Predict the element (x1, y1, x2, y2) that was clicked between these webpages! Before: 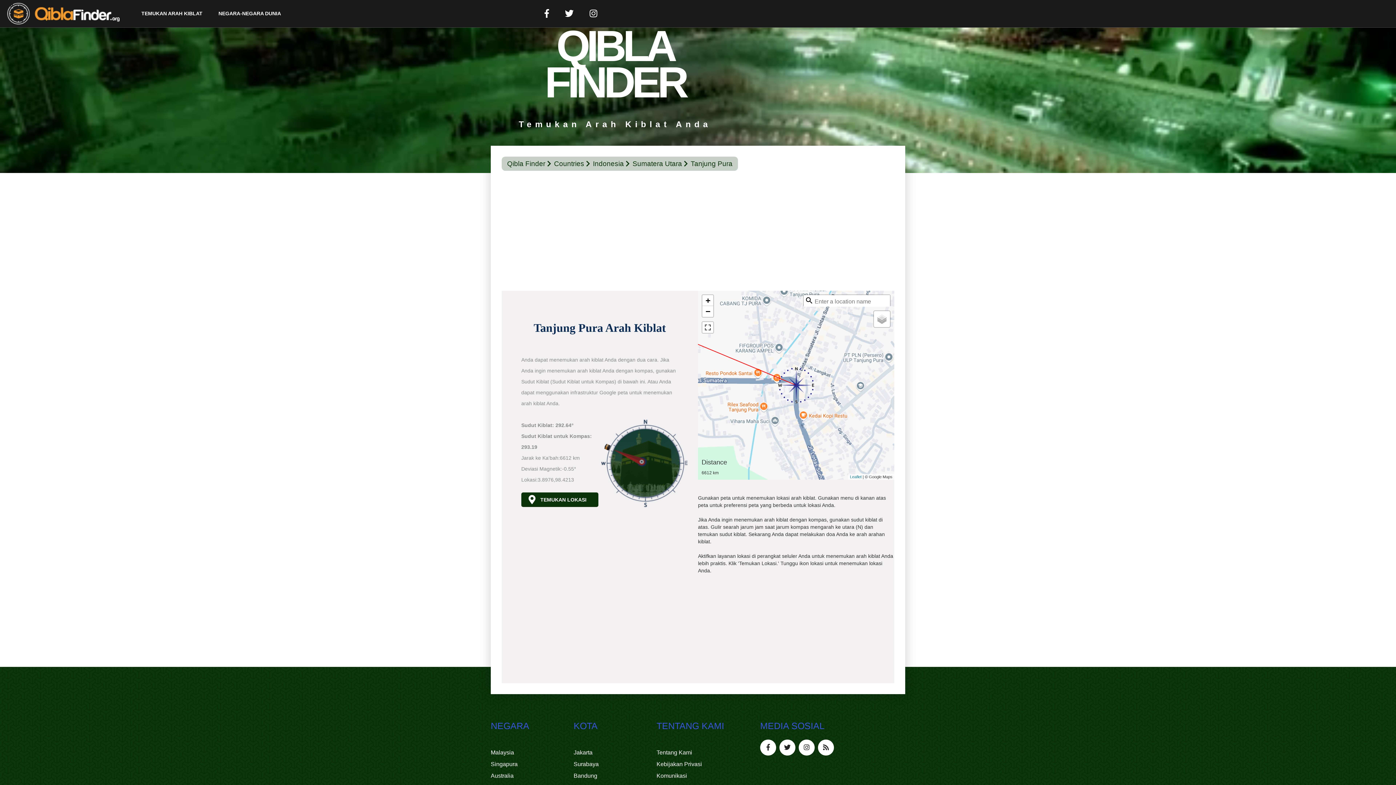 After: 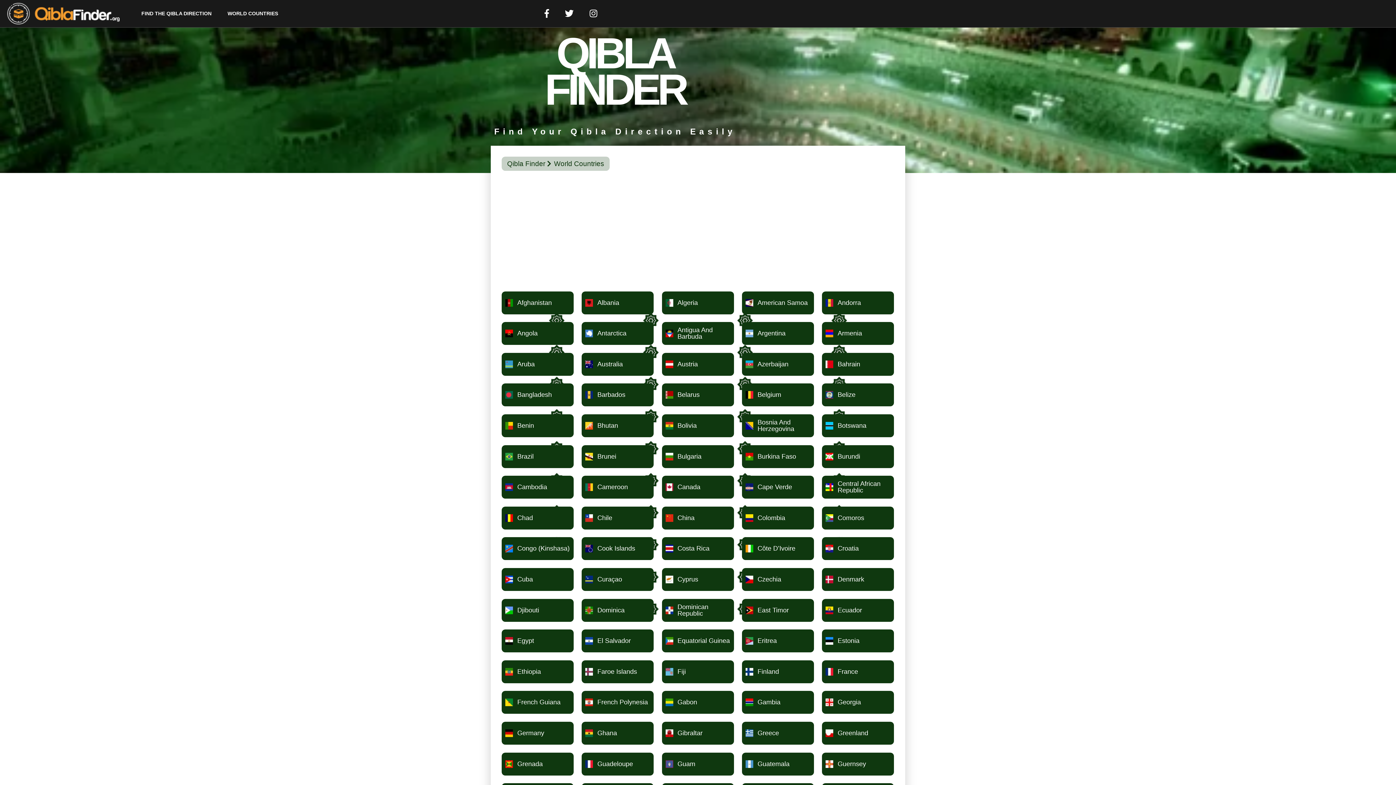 Action: bbox: (211, 6, 288, 20) label: NEGARA-NEGARA DUNIA